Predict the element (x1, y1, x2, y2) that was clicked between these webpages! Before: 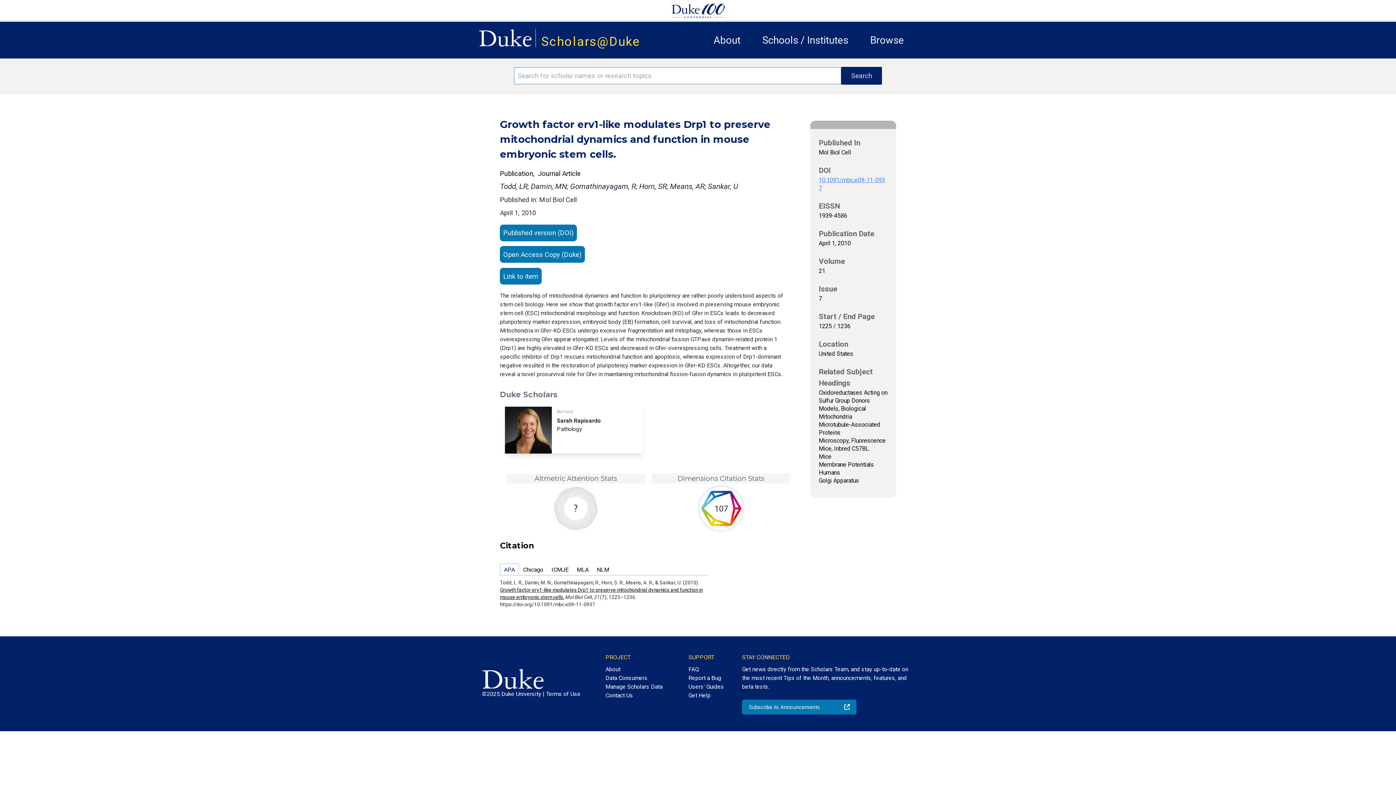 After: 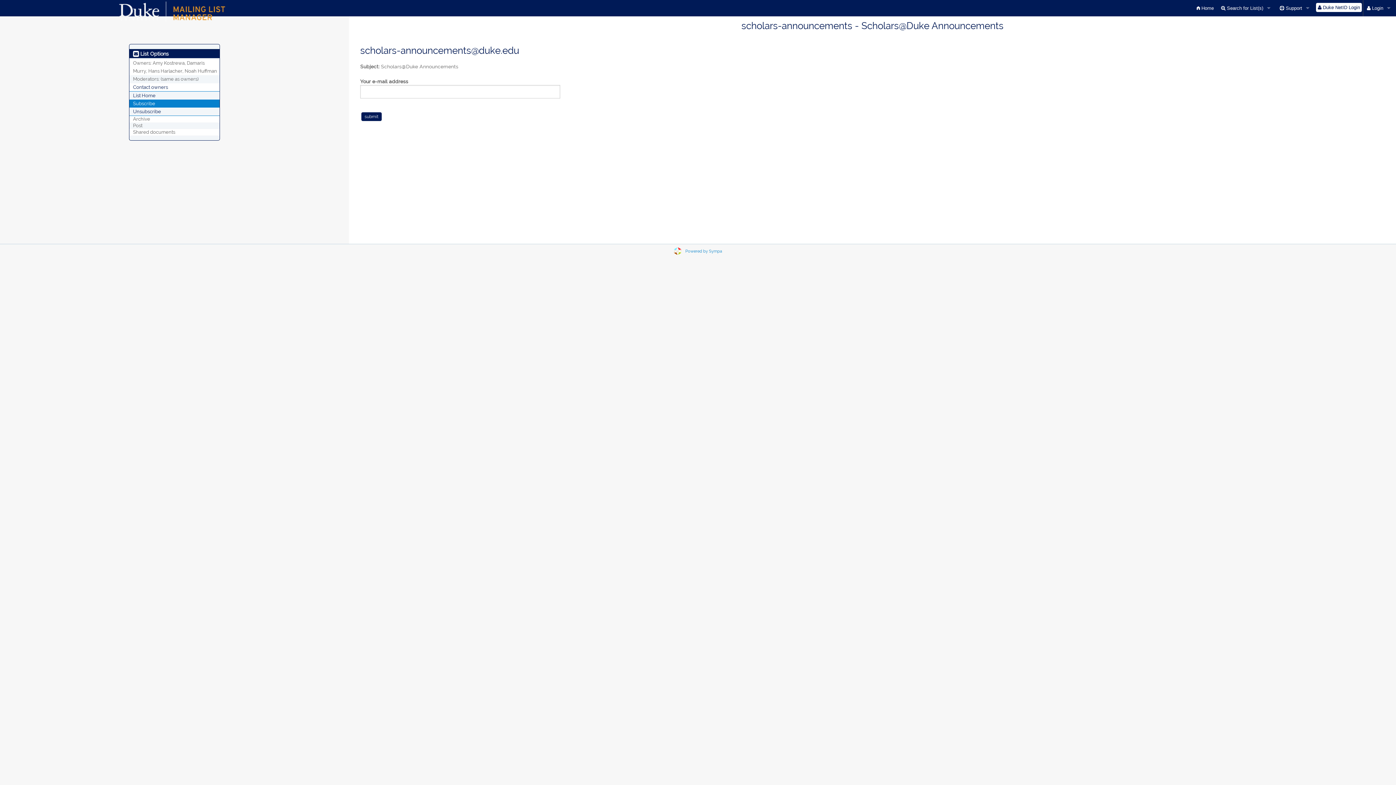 Action: bbox: (742, 700, 856, 714) label: Subscribe to Announcements